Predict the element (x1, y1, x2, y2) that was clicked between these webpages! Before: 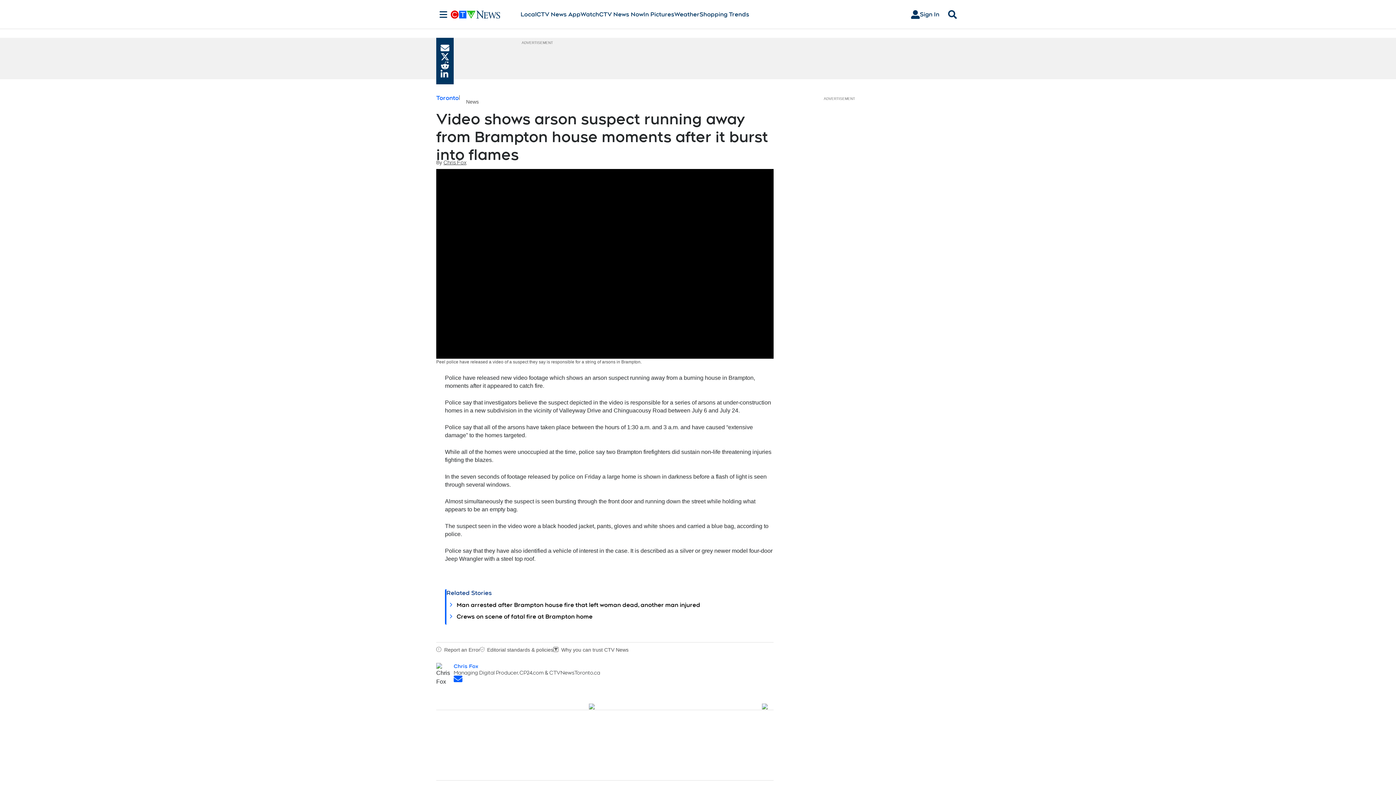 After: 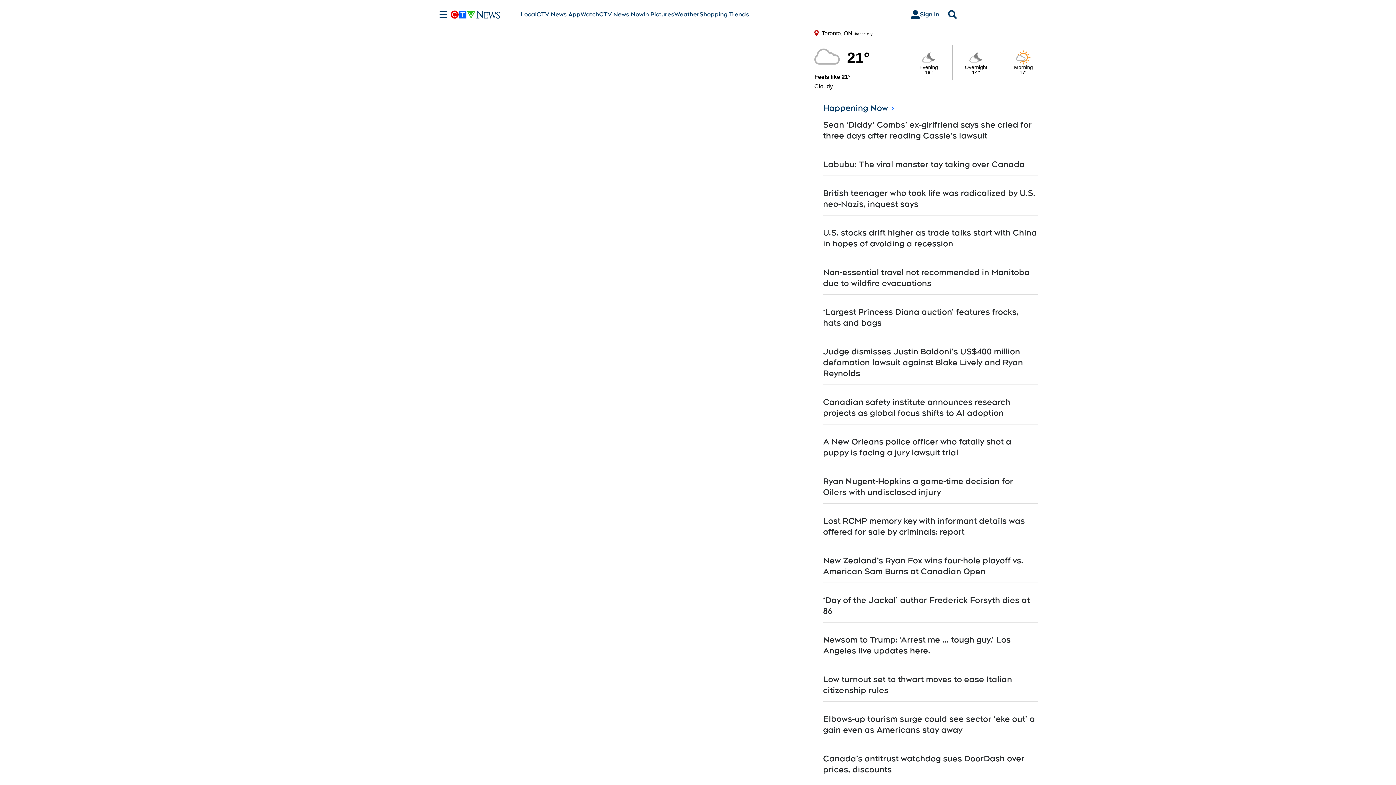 Action: label: CTV News Now bbox: (599, 10, 643, 18)